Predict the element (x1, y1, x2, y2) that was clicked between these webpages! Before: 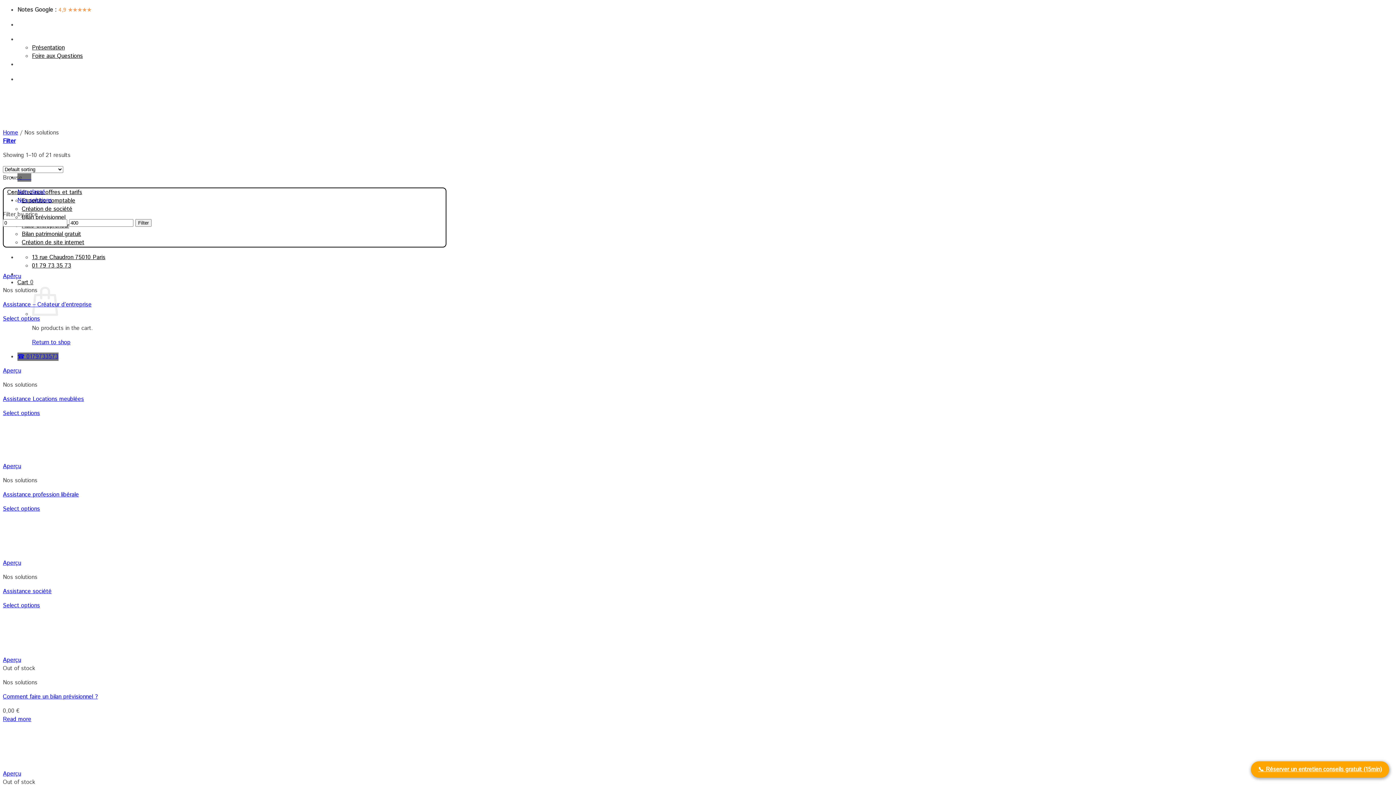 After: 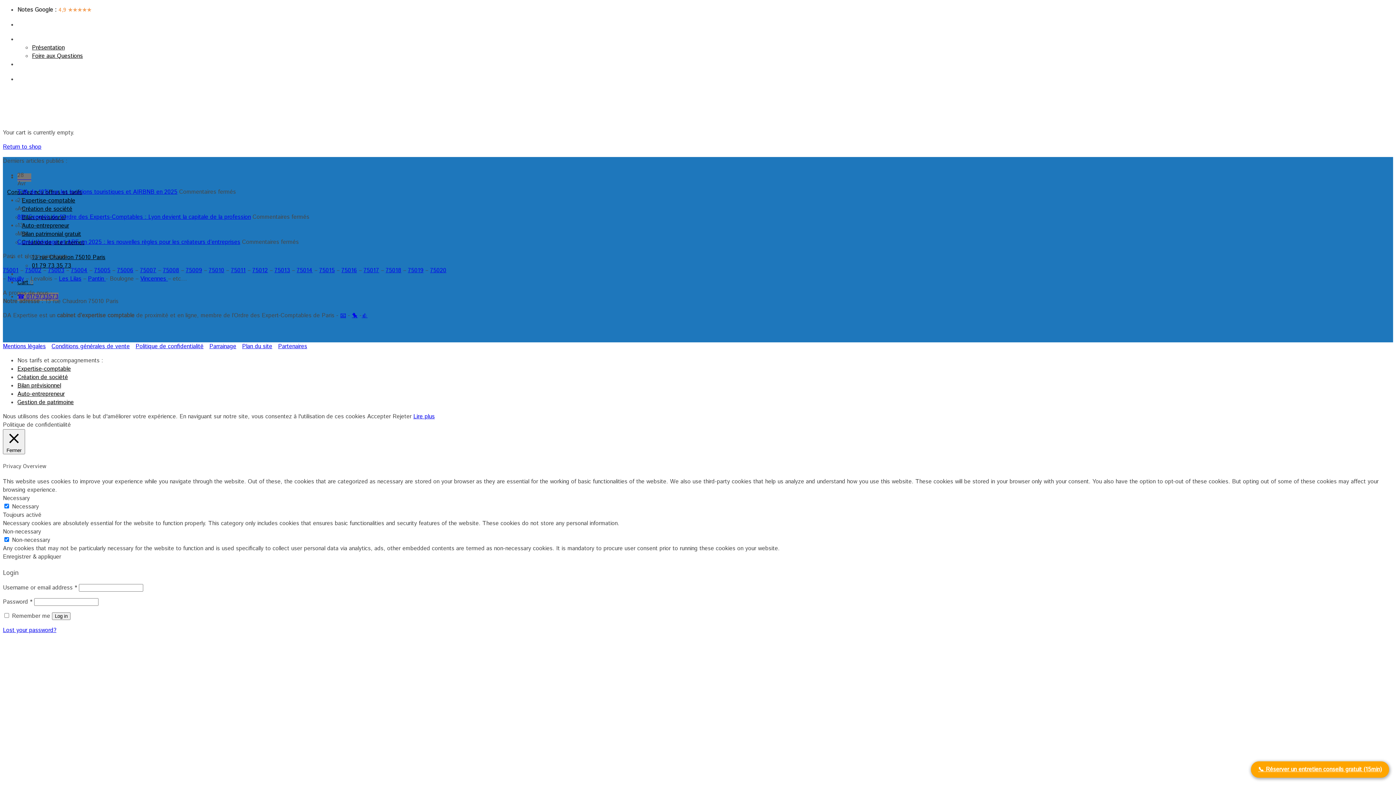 Action: label: Cart 0 bbox: (17, 278, 33, 286)